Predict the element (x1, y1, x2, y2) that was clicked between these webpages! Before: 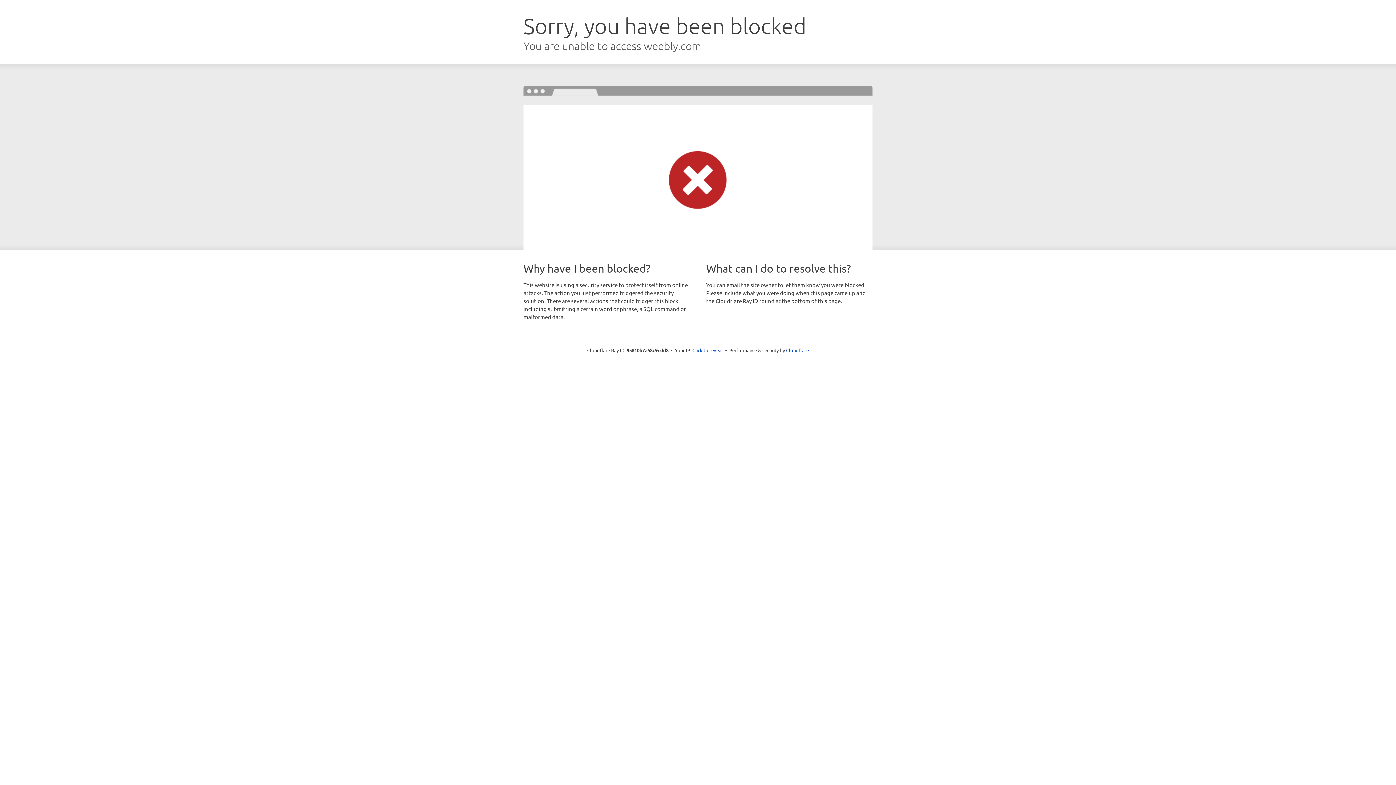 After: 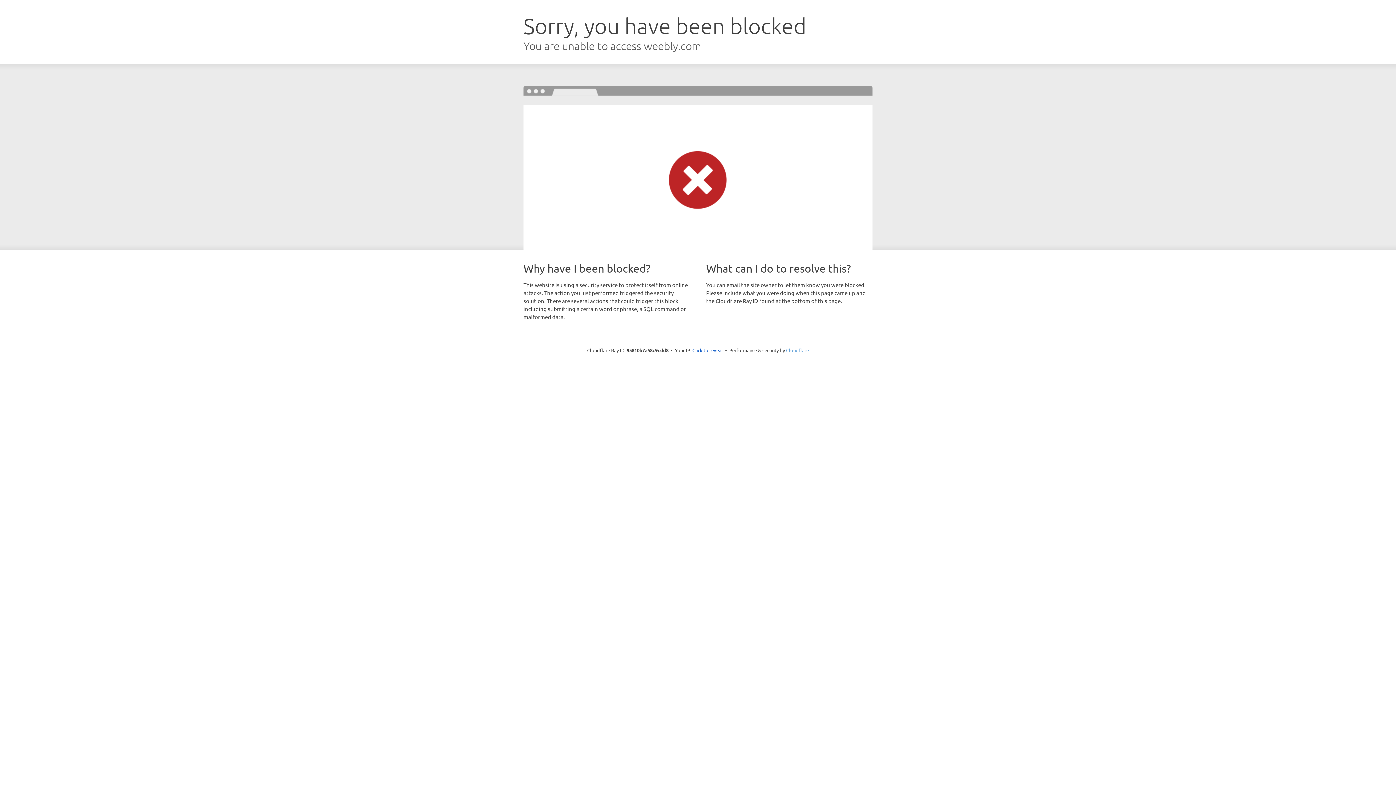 Action: bbox: (786, 347, 809, 353) label: Cloudflare